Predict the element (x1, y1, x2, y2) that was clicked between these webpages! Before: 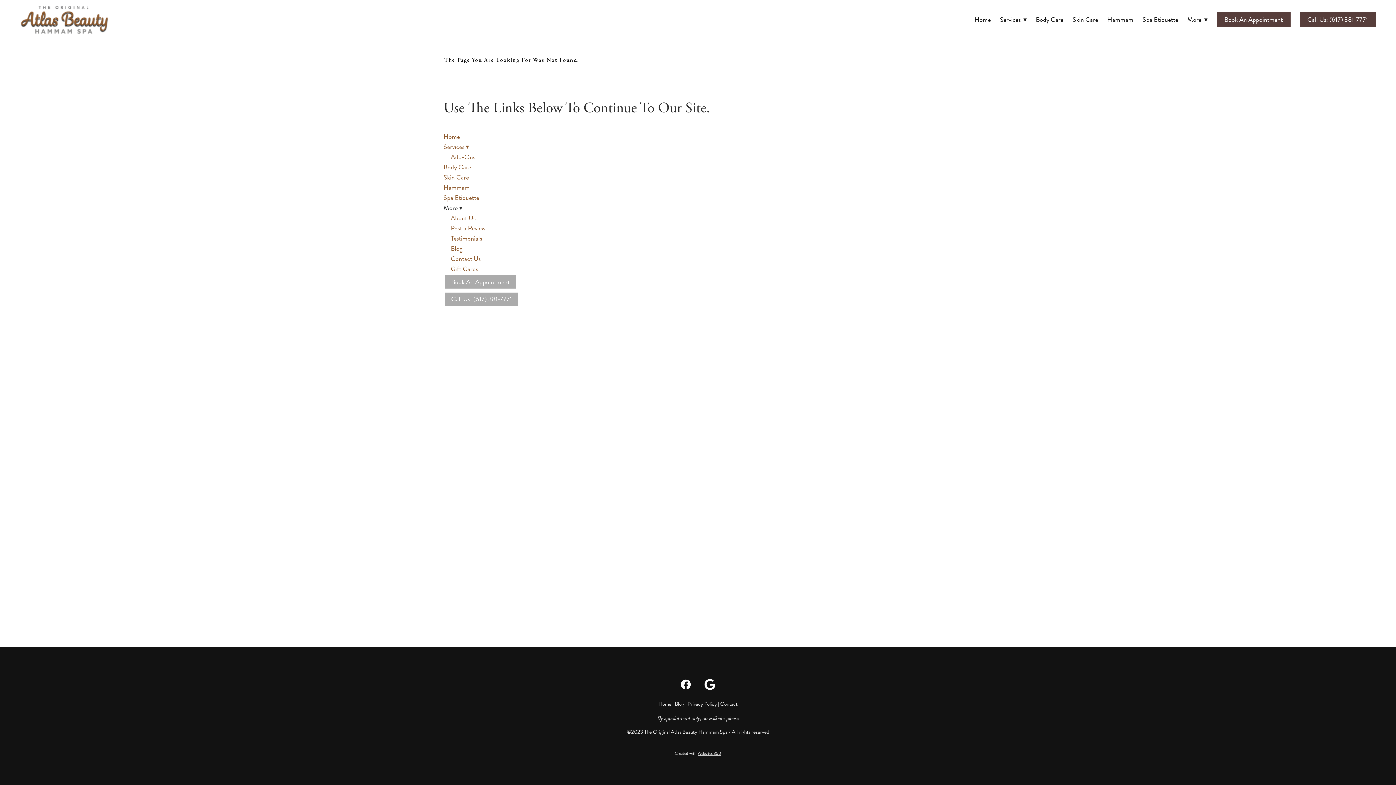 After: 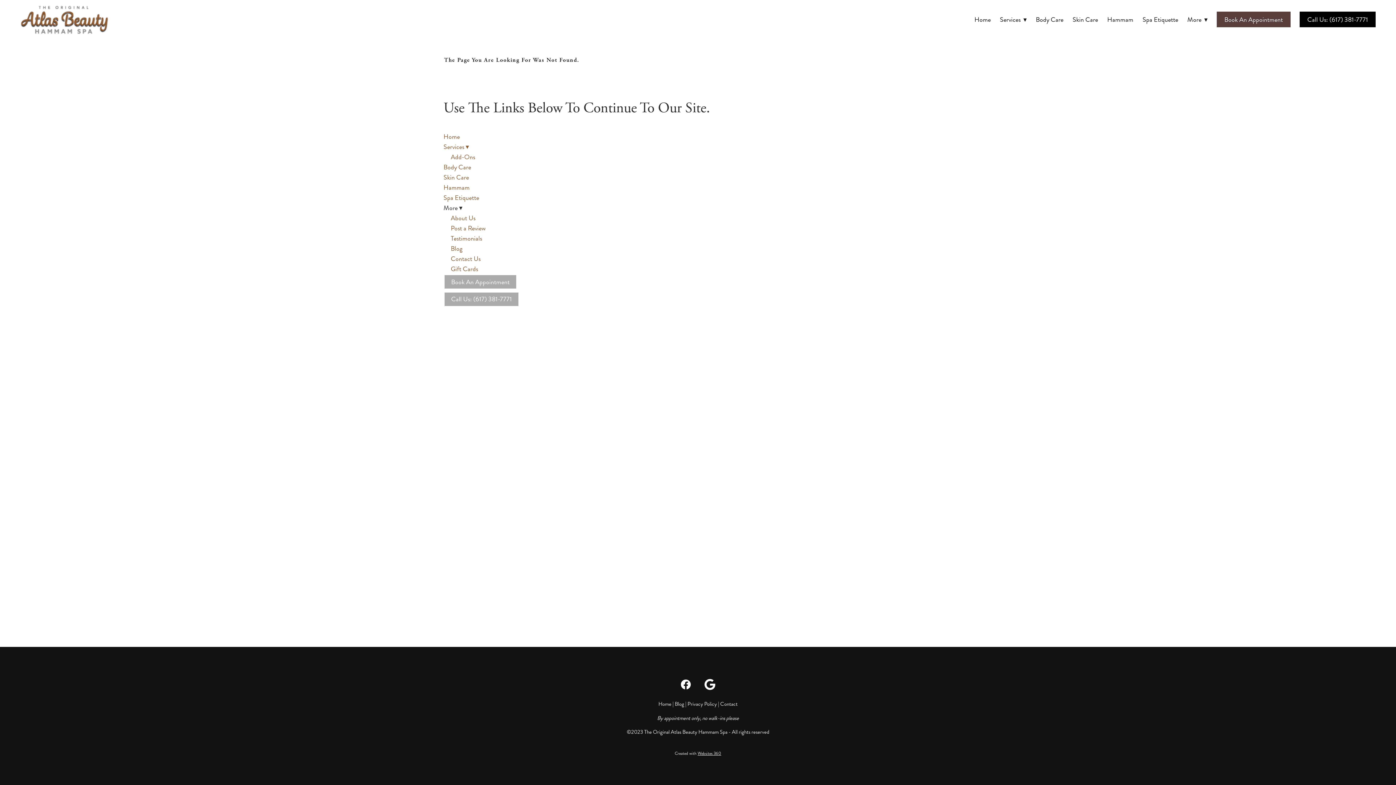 Action: label: Call Us: (617) 381-7771 bbox: (1300, 11, 1376, 27)